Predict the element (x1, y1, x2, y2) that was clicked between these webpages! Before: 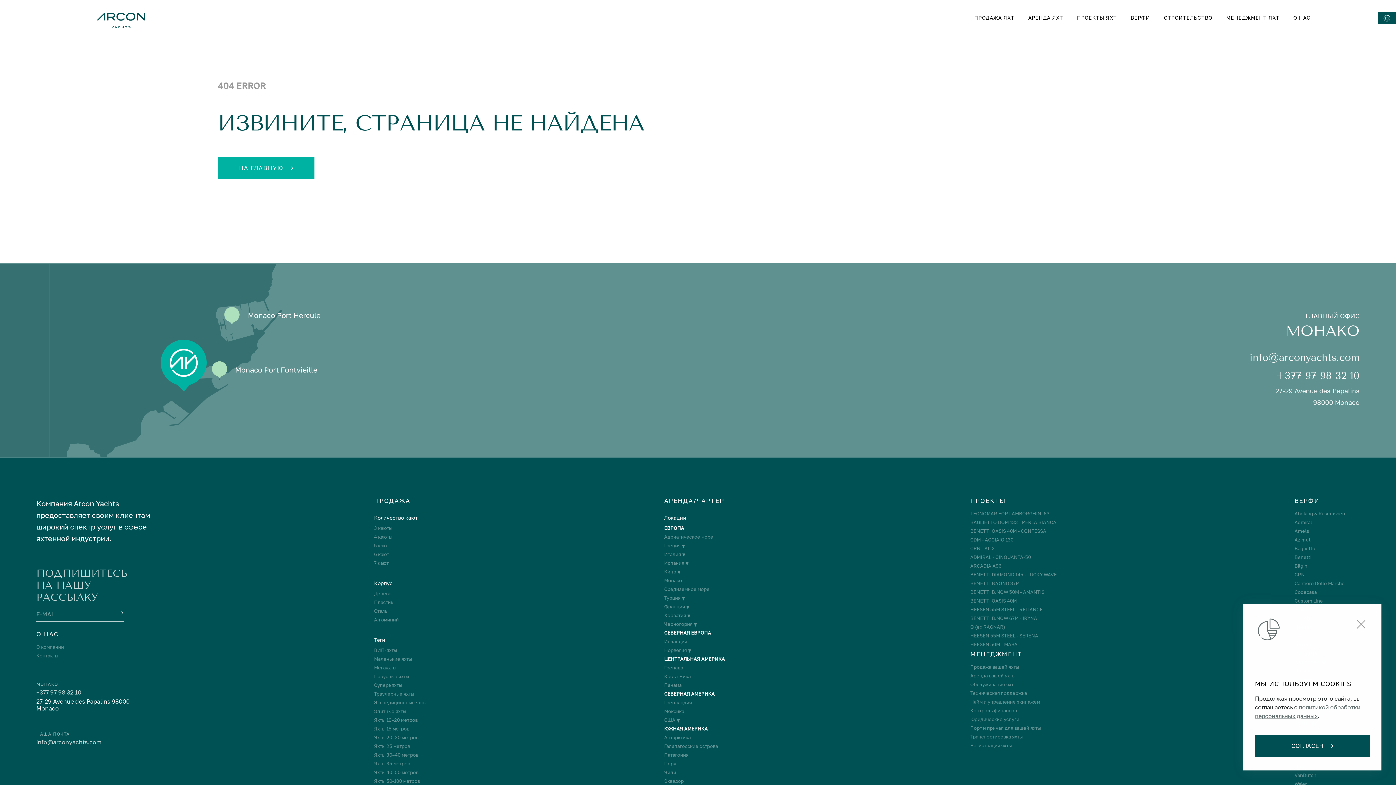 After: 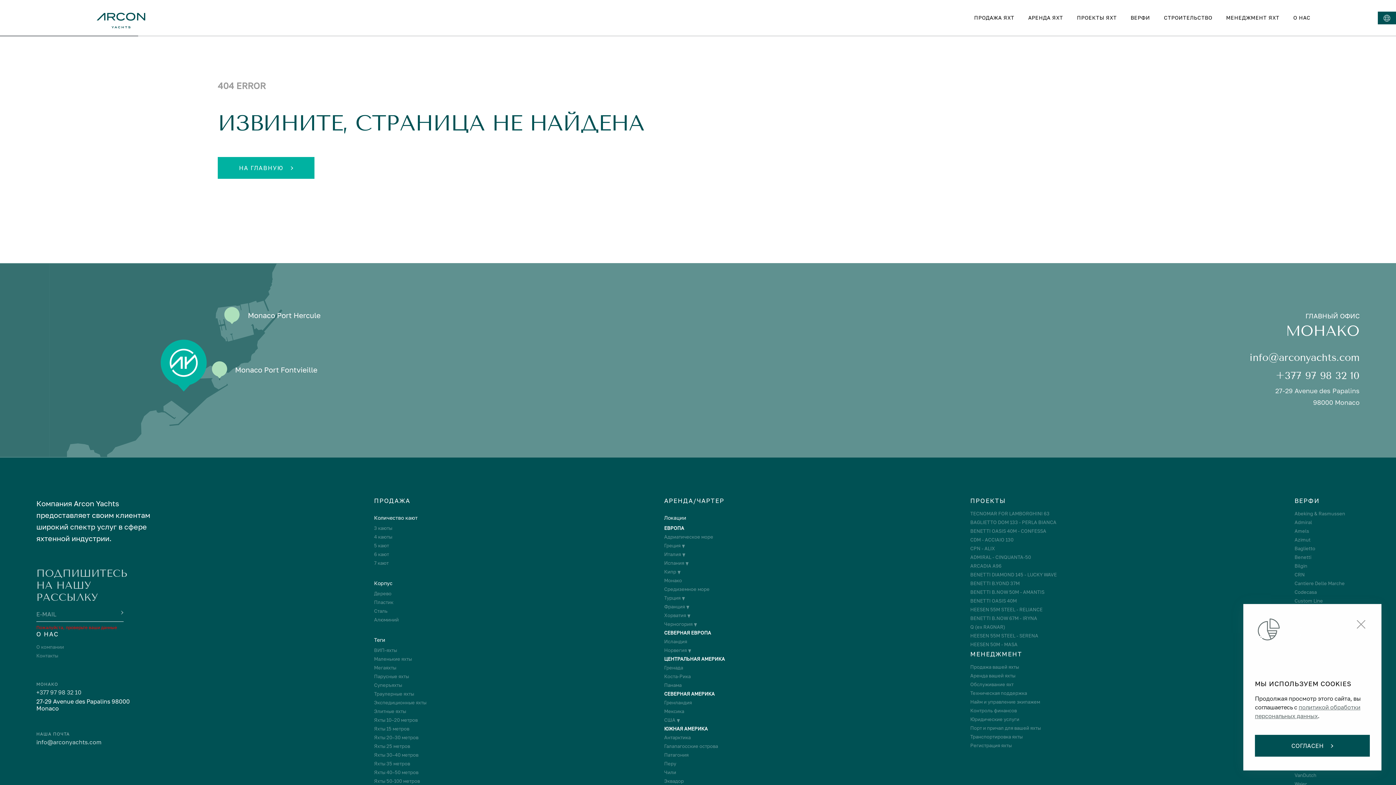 Action: label: Submit bbox: (119, 609, 123, 617)